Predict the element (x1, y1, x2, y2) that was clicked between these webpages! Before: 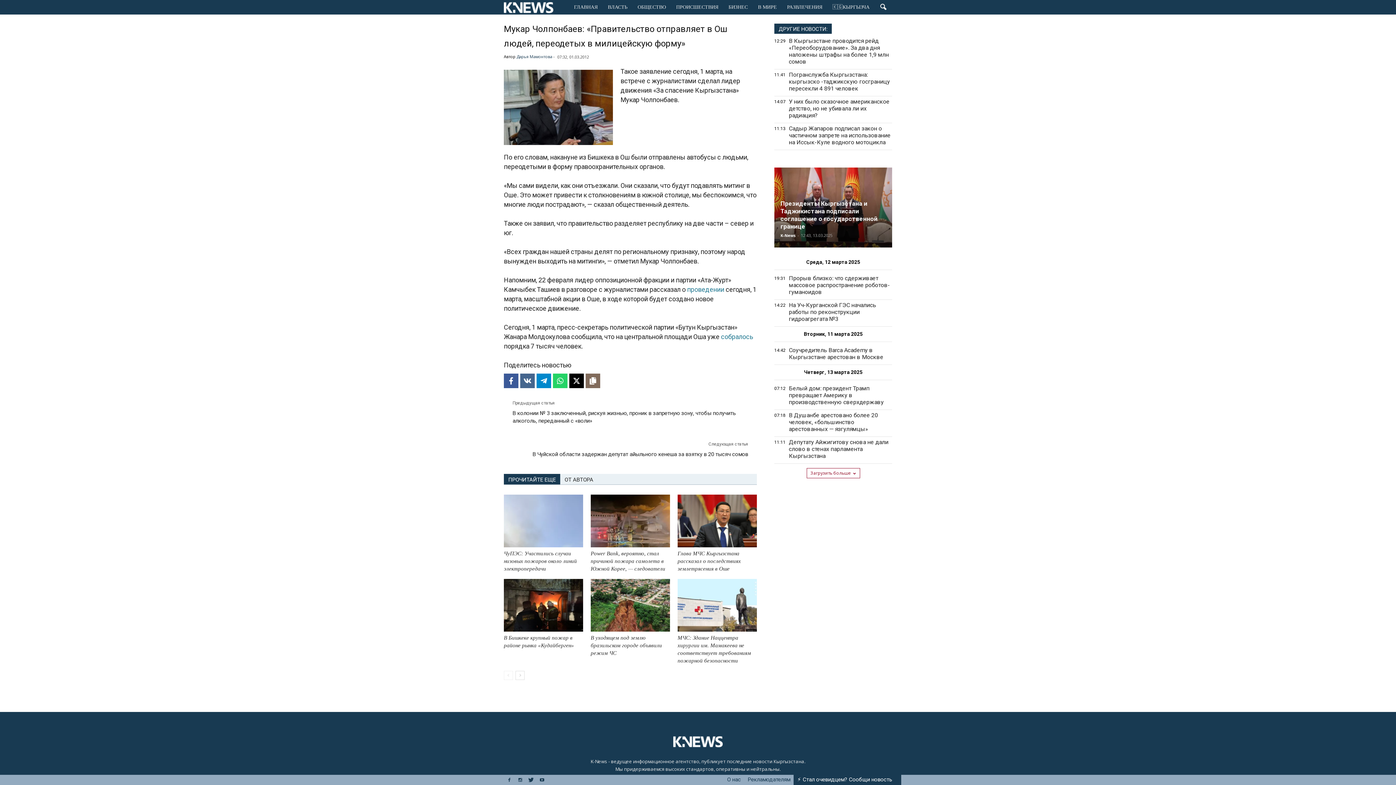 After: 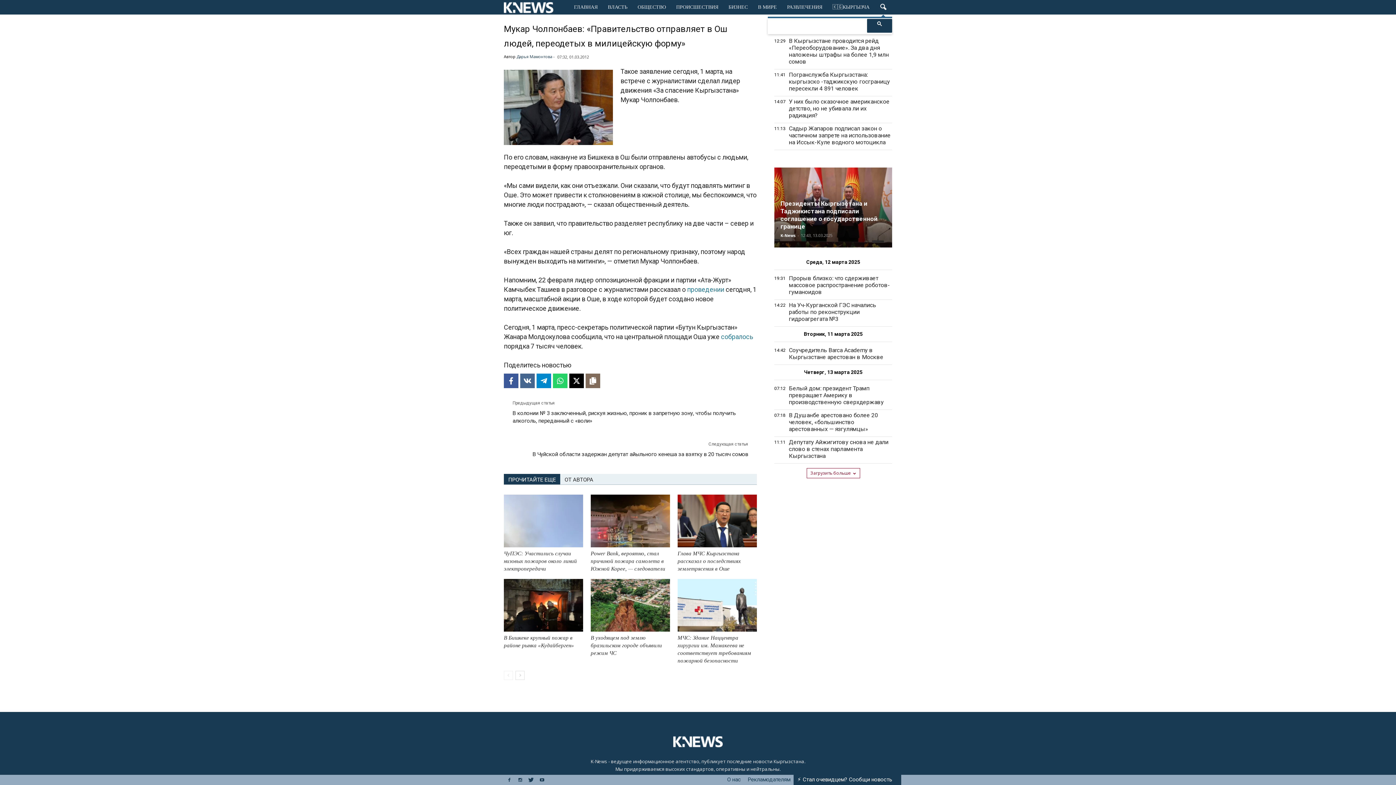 Action: bbox: (874, 0, 892, 17)